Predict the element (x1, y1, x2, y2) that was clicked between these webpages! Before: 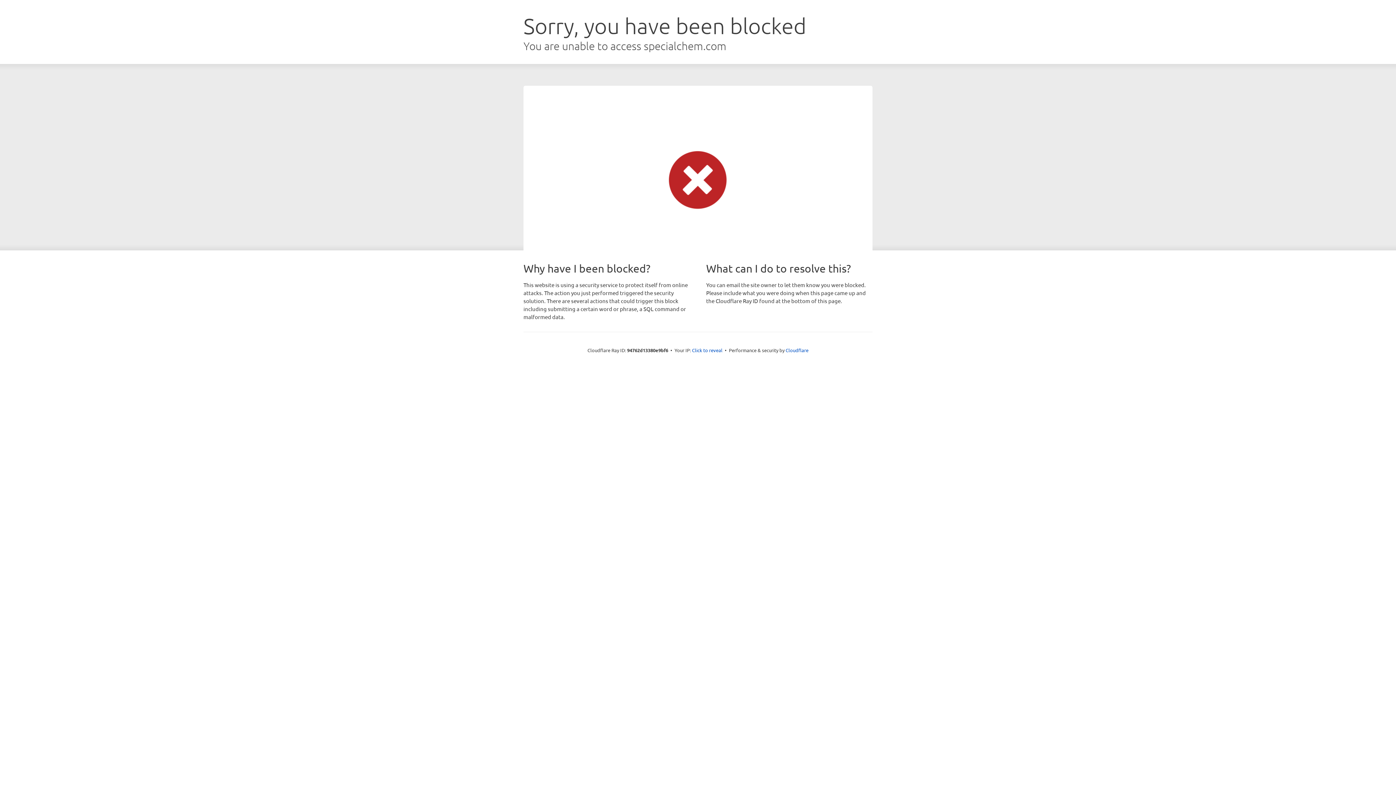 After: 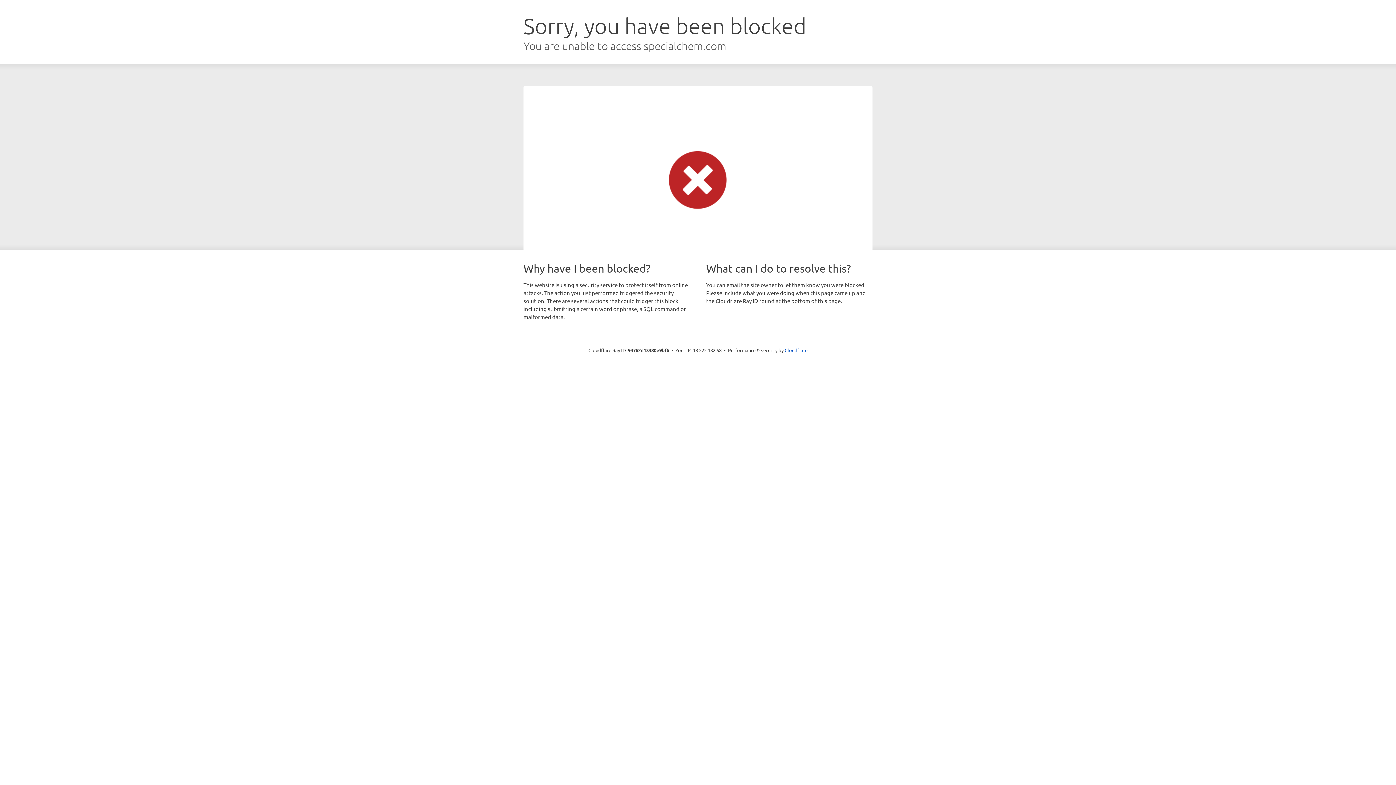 Action: label: Click to reveal bbox: (692, 346, 722, 353)